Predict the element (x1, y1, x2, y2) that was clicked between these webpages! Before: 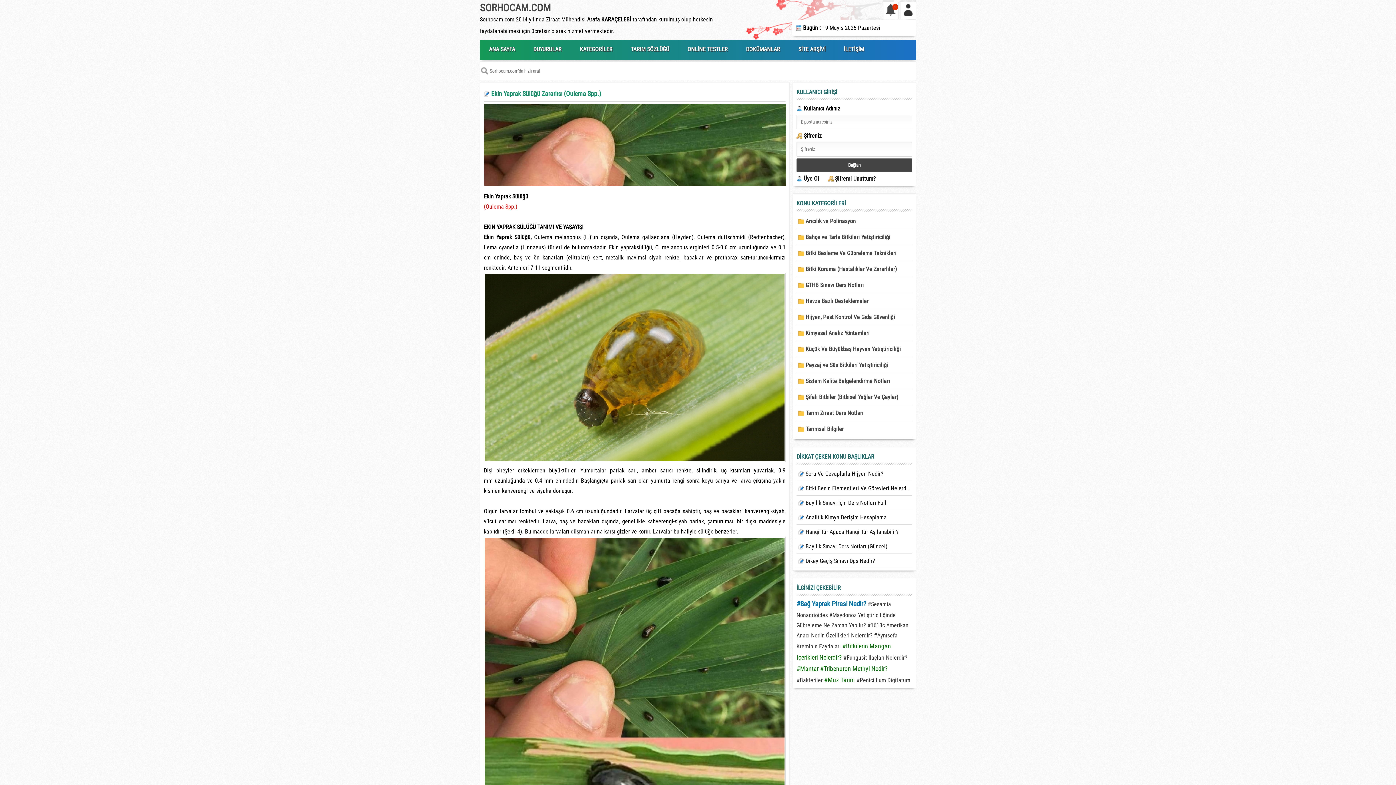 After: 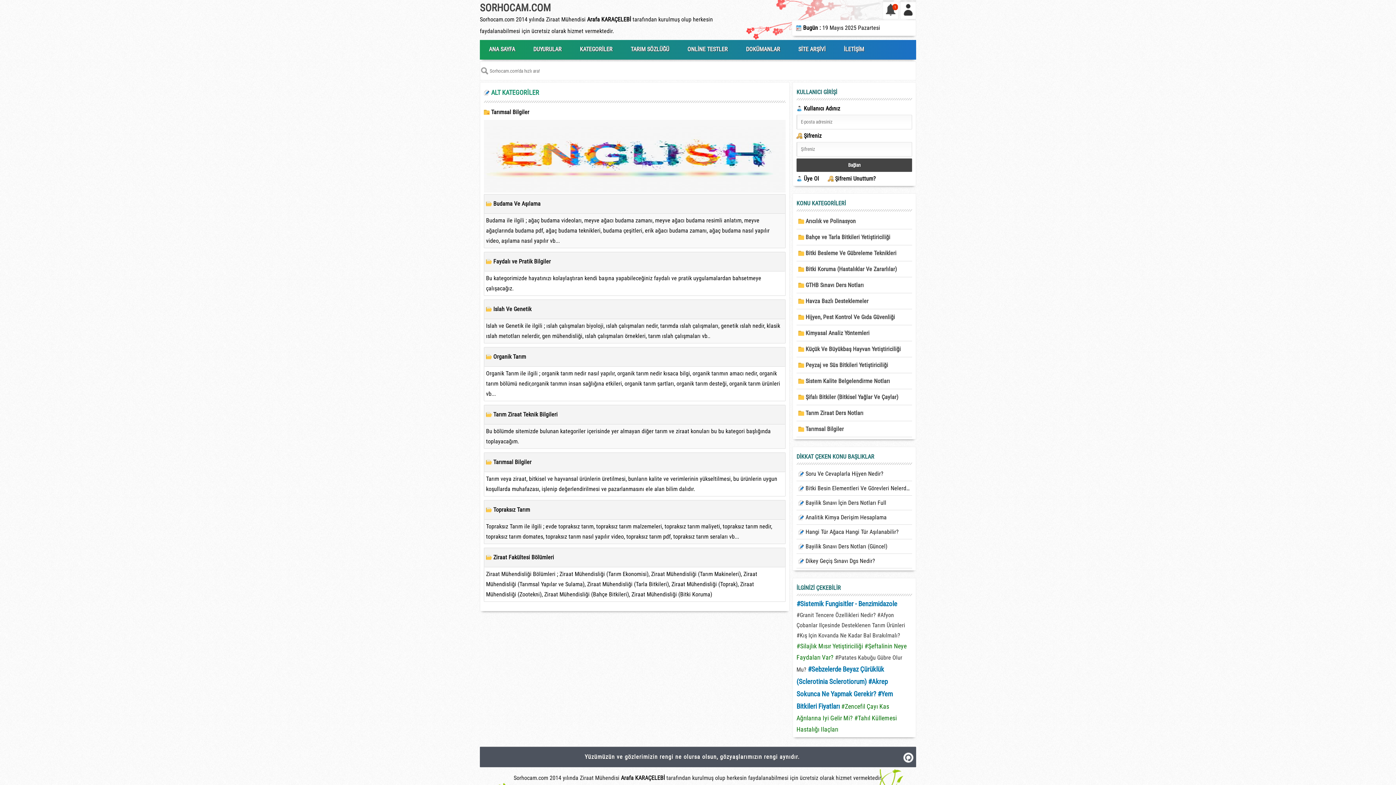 Action: bbox: (798, 425, 851, 433) label: Tarımsal Bilgiler